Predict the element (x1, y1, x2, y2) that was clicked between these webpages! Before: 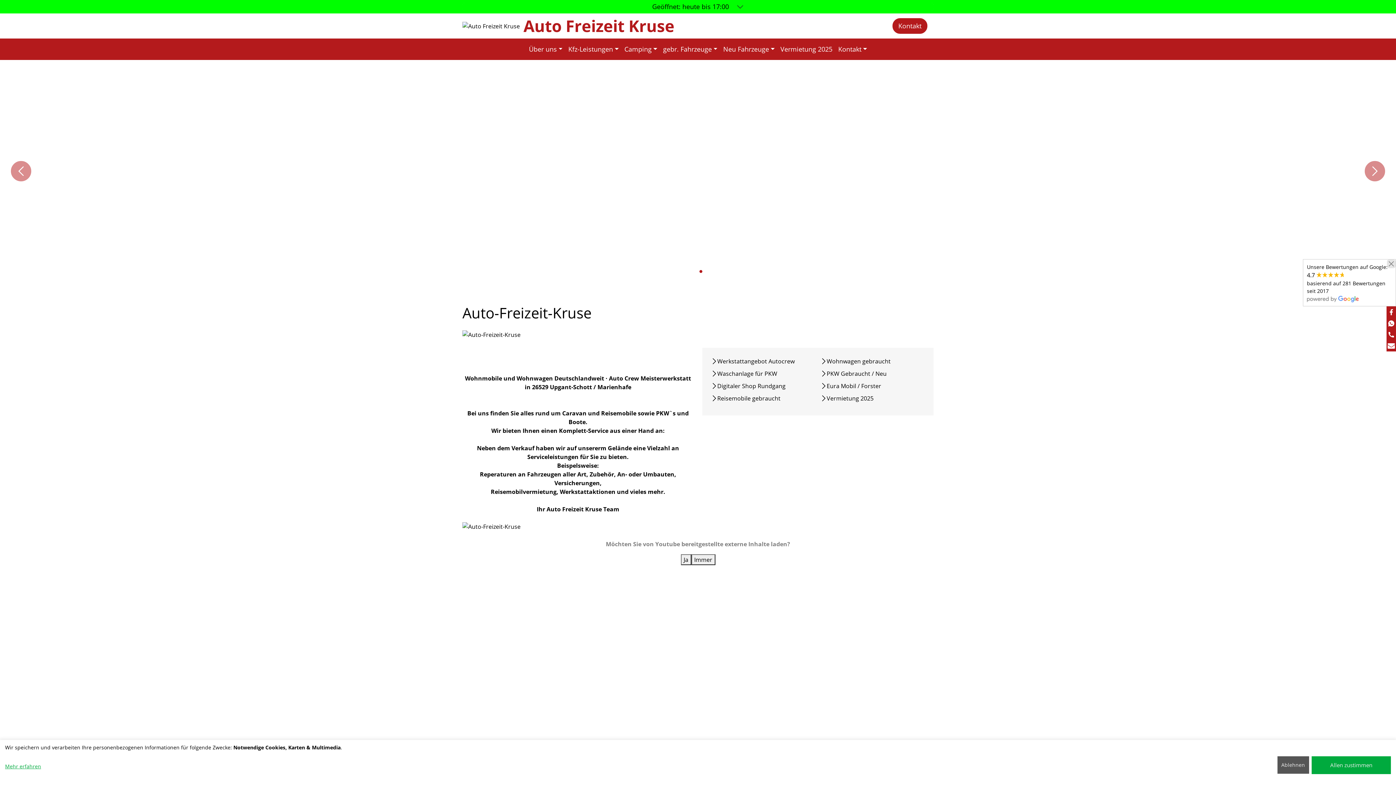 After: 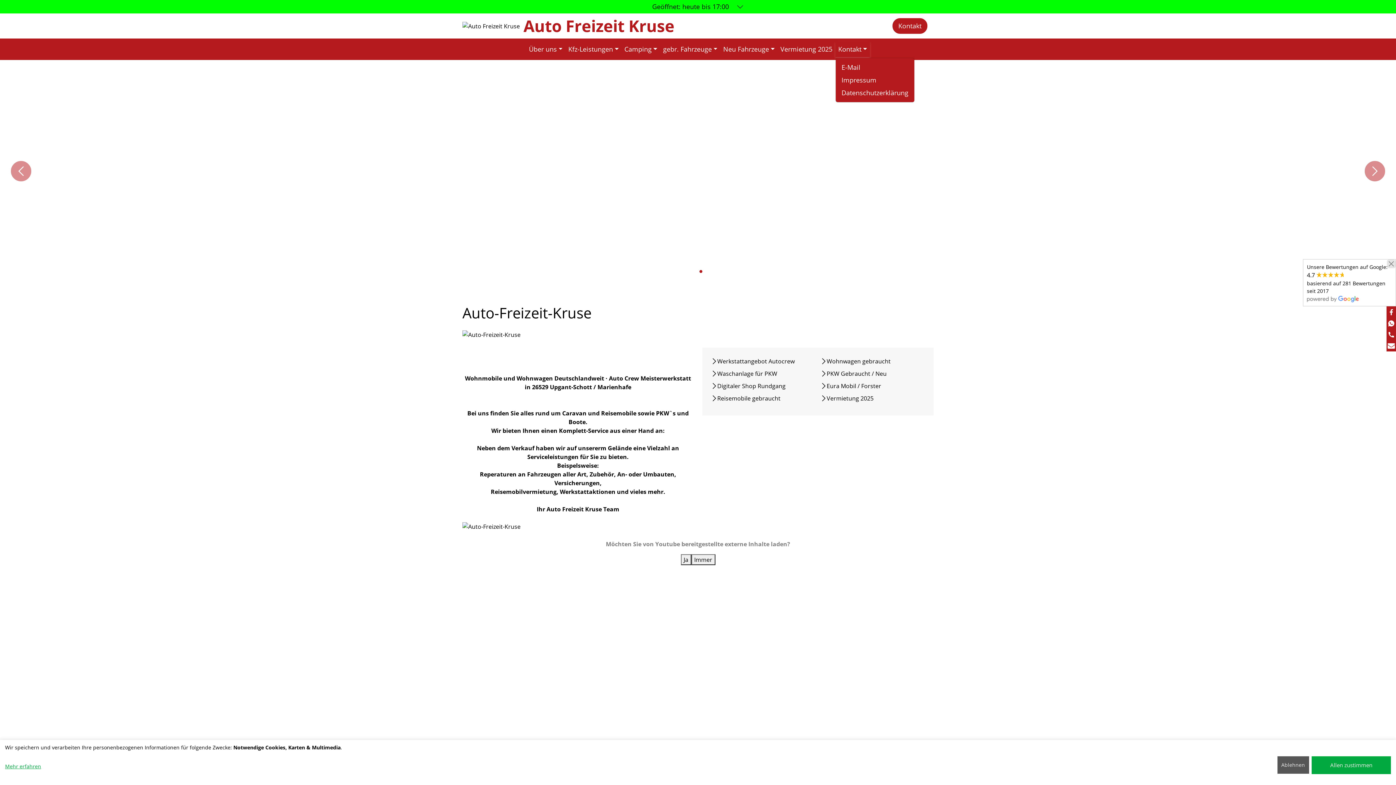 Action: label: Kontakt bbox: (835, 41, 870, 57)